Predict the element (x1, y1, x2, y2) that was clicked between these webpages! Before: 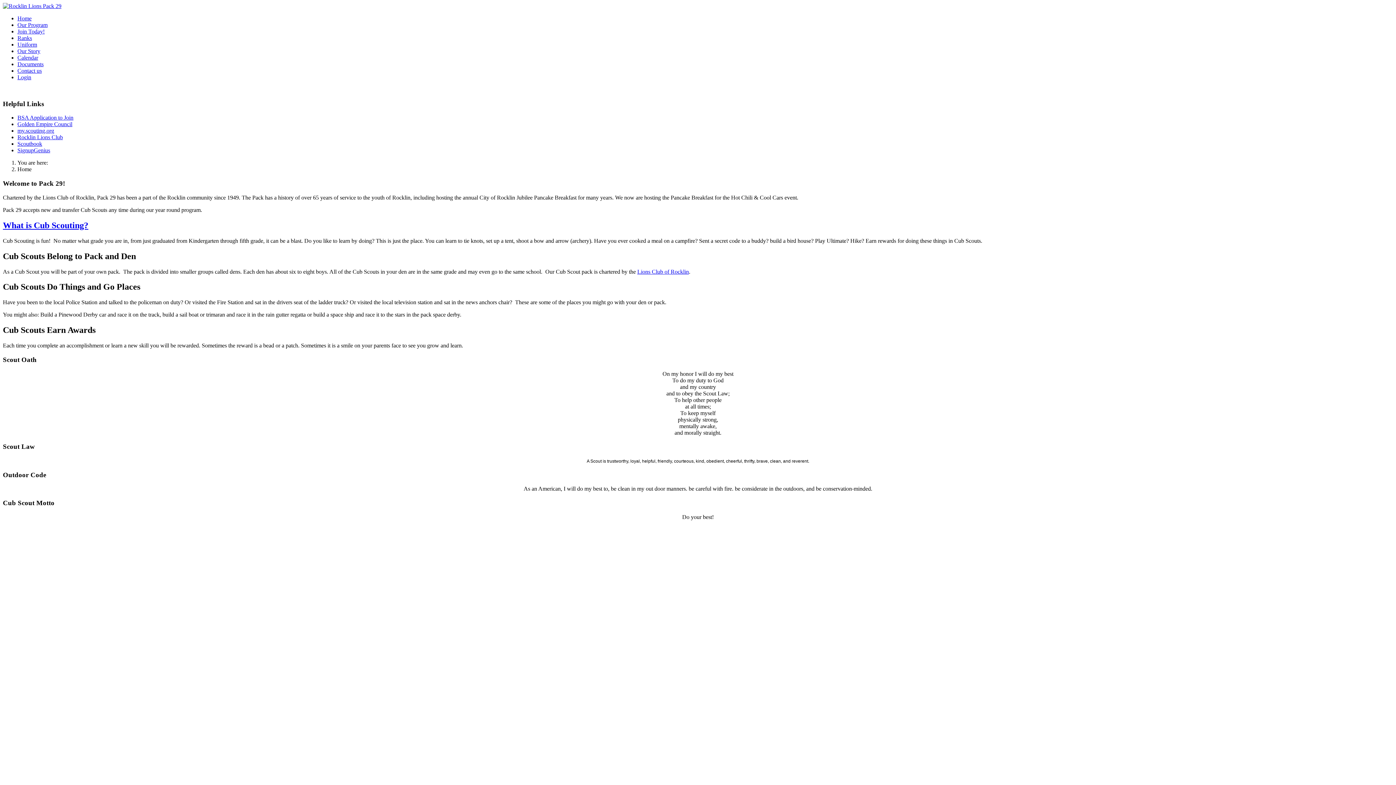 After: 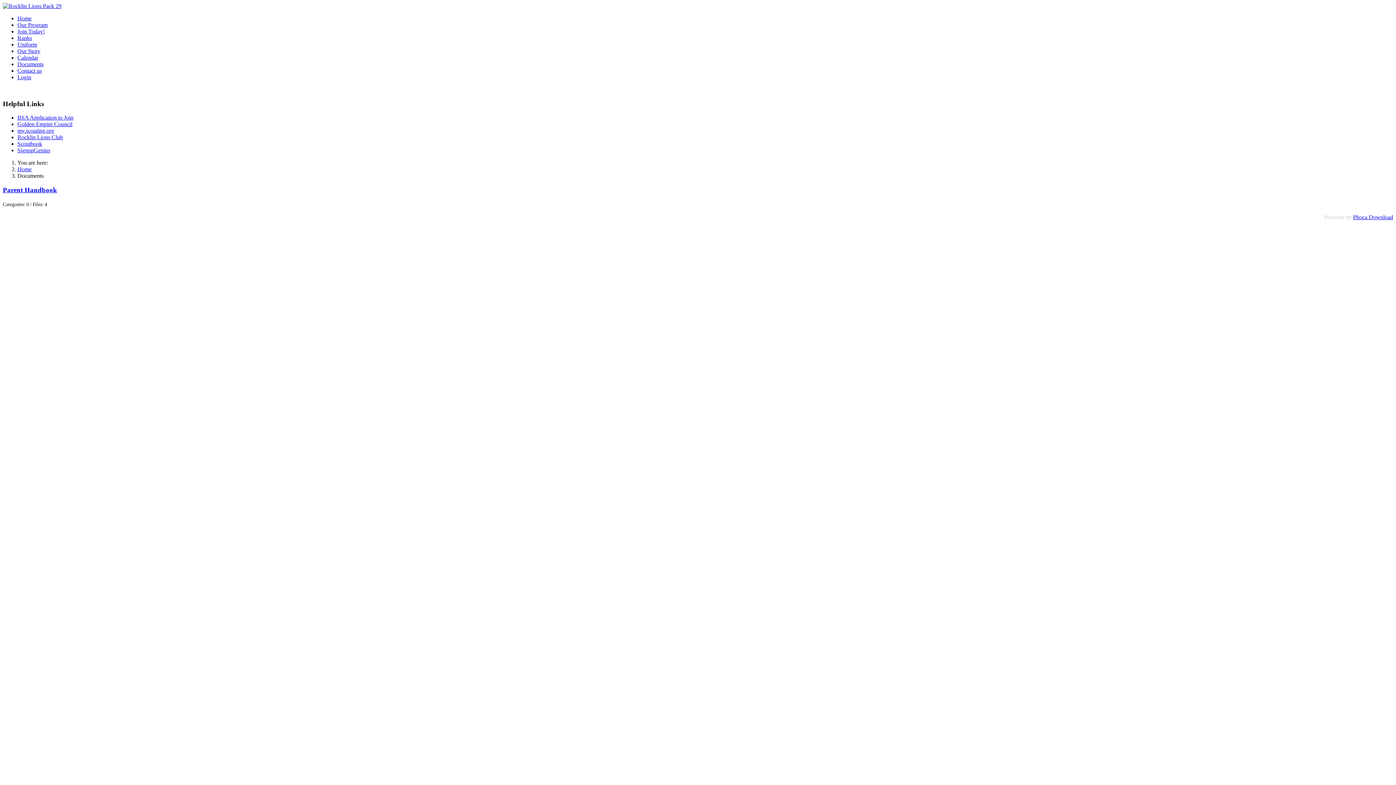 Action: bbox: (17, 61, 43, 67) label: Documents